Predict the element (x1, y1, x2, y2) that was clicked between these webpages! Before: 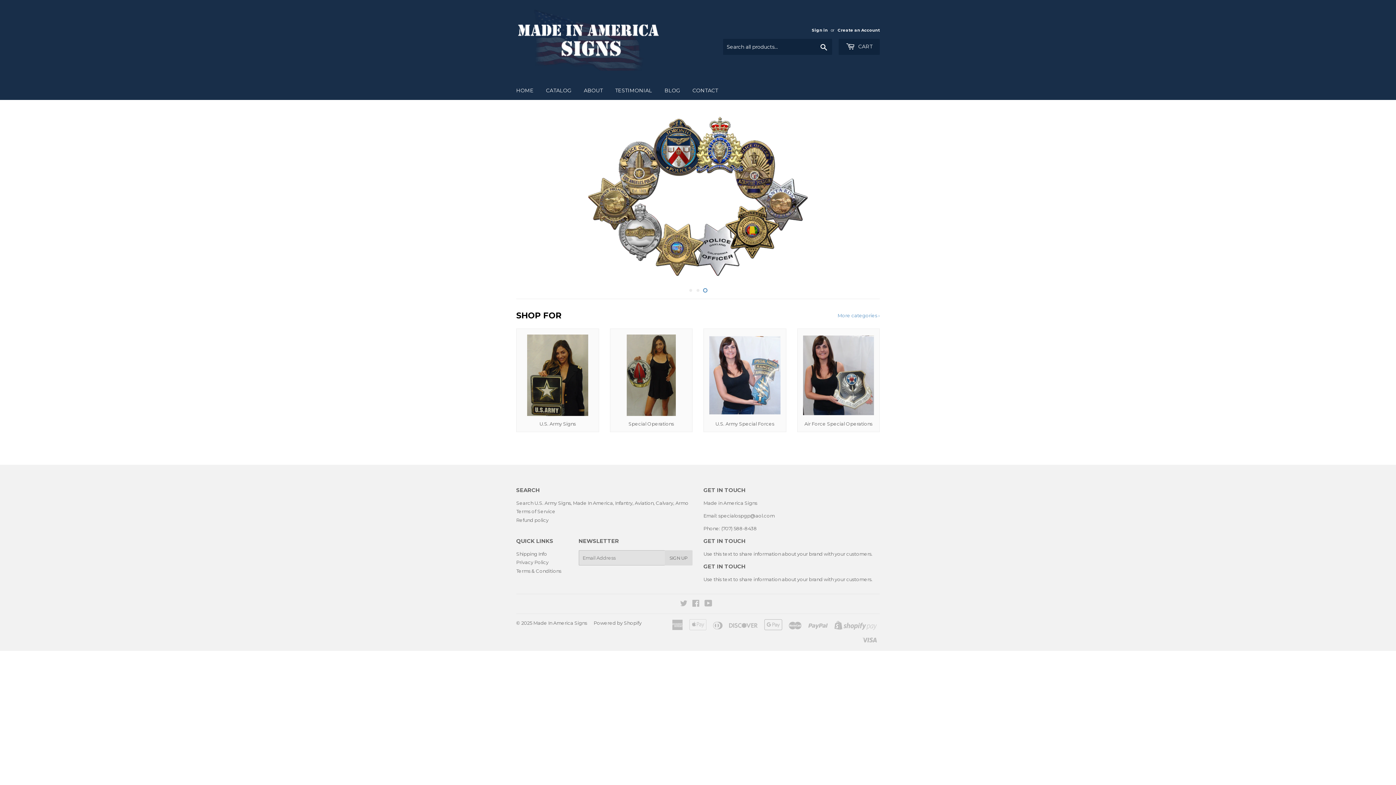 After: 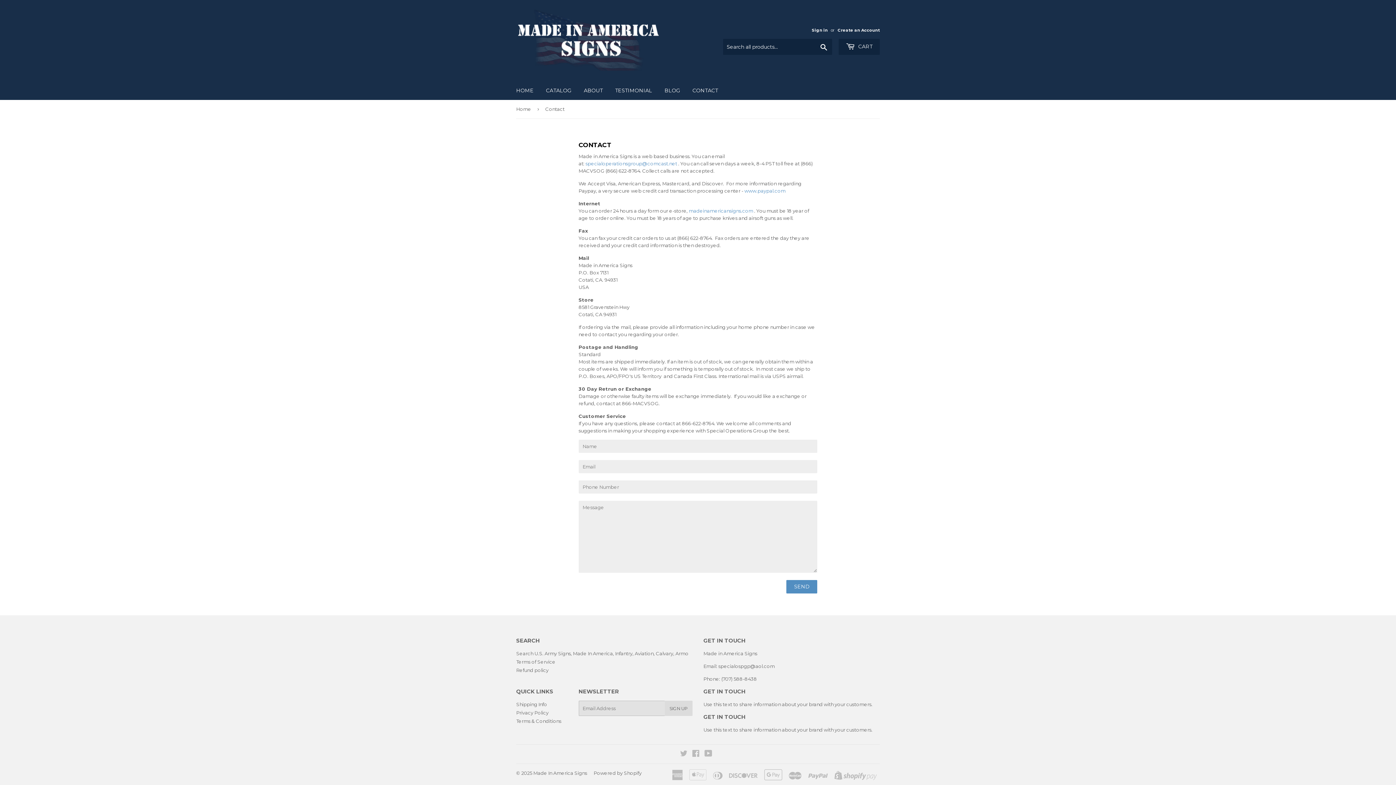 Action: label: CONTACT bbox: (687, 81, 723, 100)